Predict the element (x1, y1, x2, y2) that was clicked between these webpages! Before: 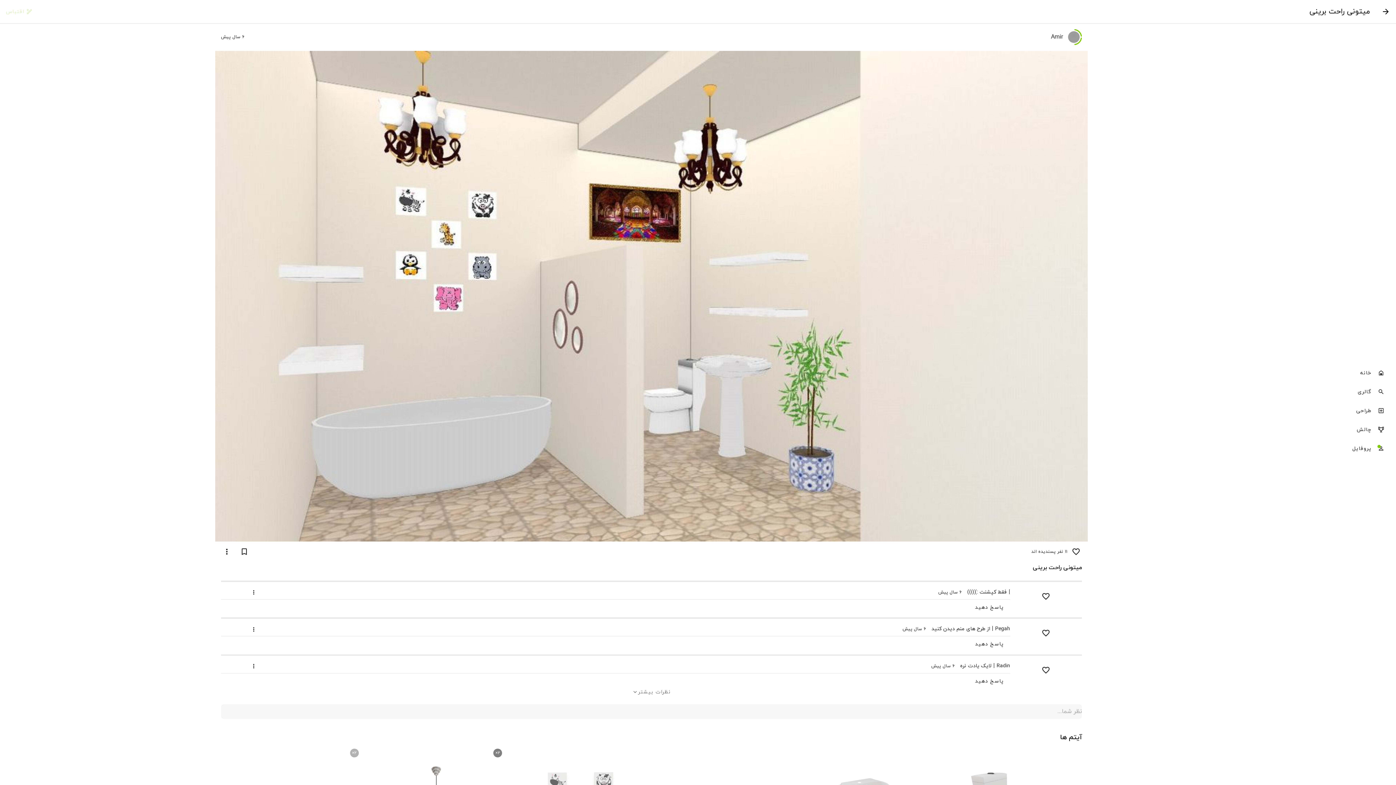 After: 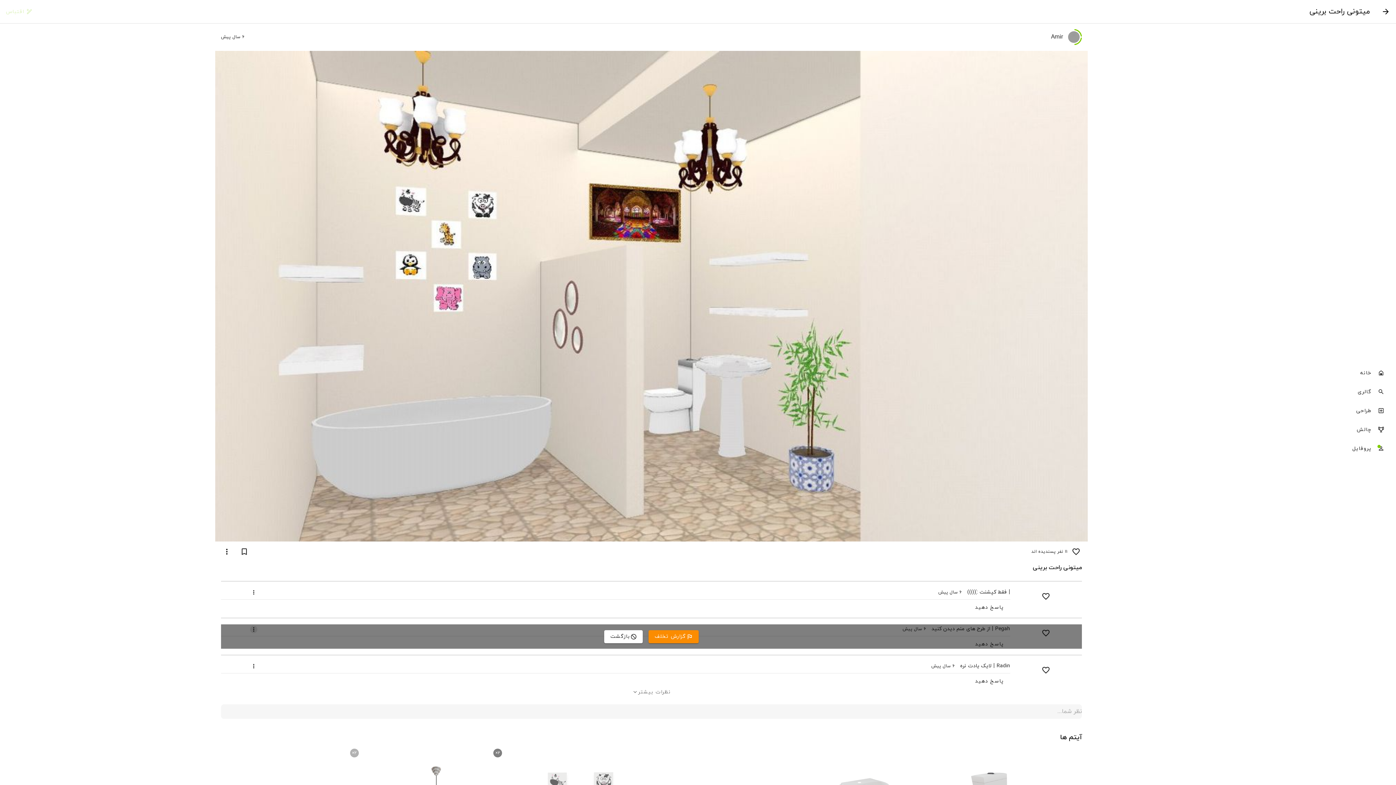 Action: bbox: (250, 134, 257, 142)